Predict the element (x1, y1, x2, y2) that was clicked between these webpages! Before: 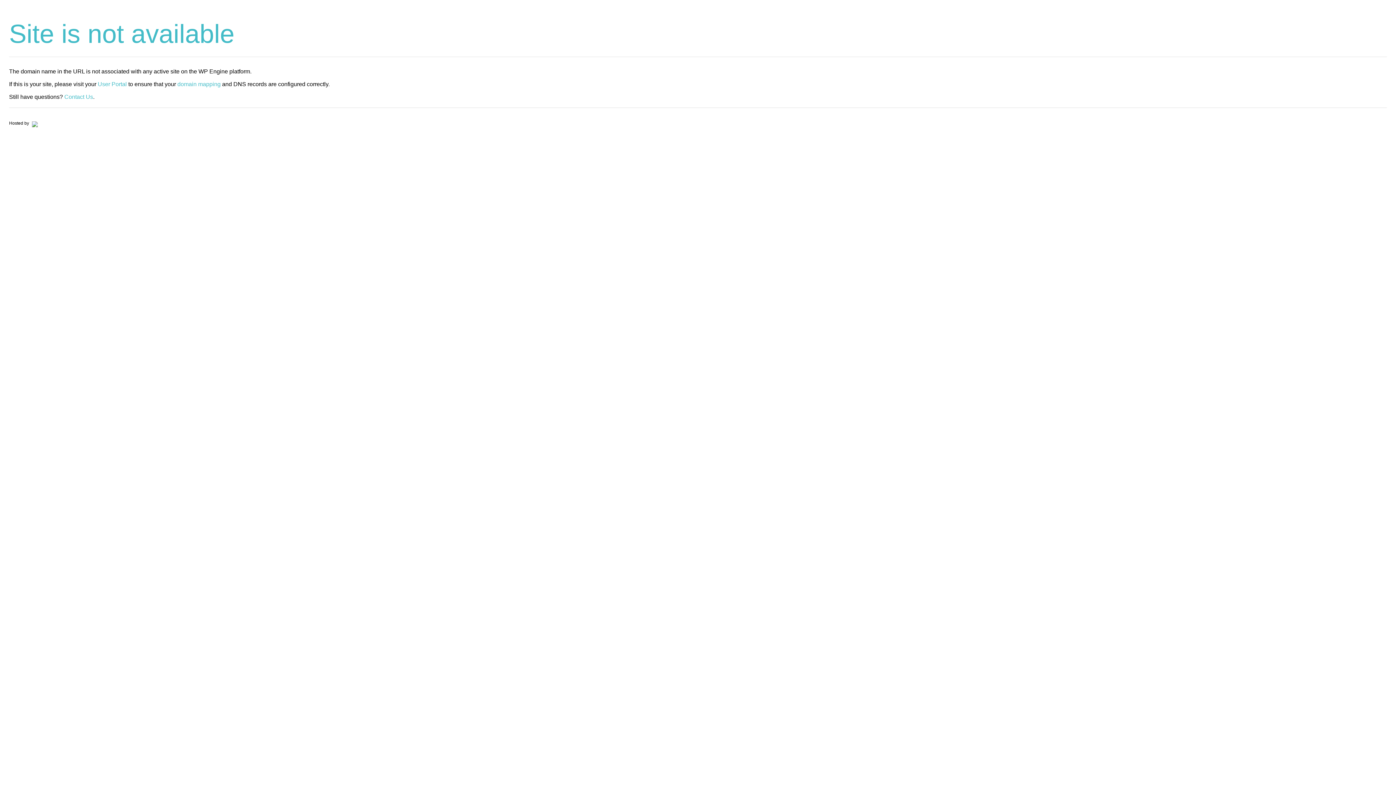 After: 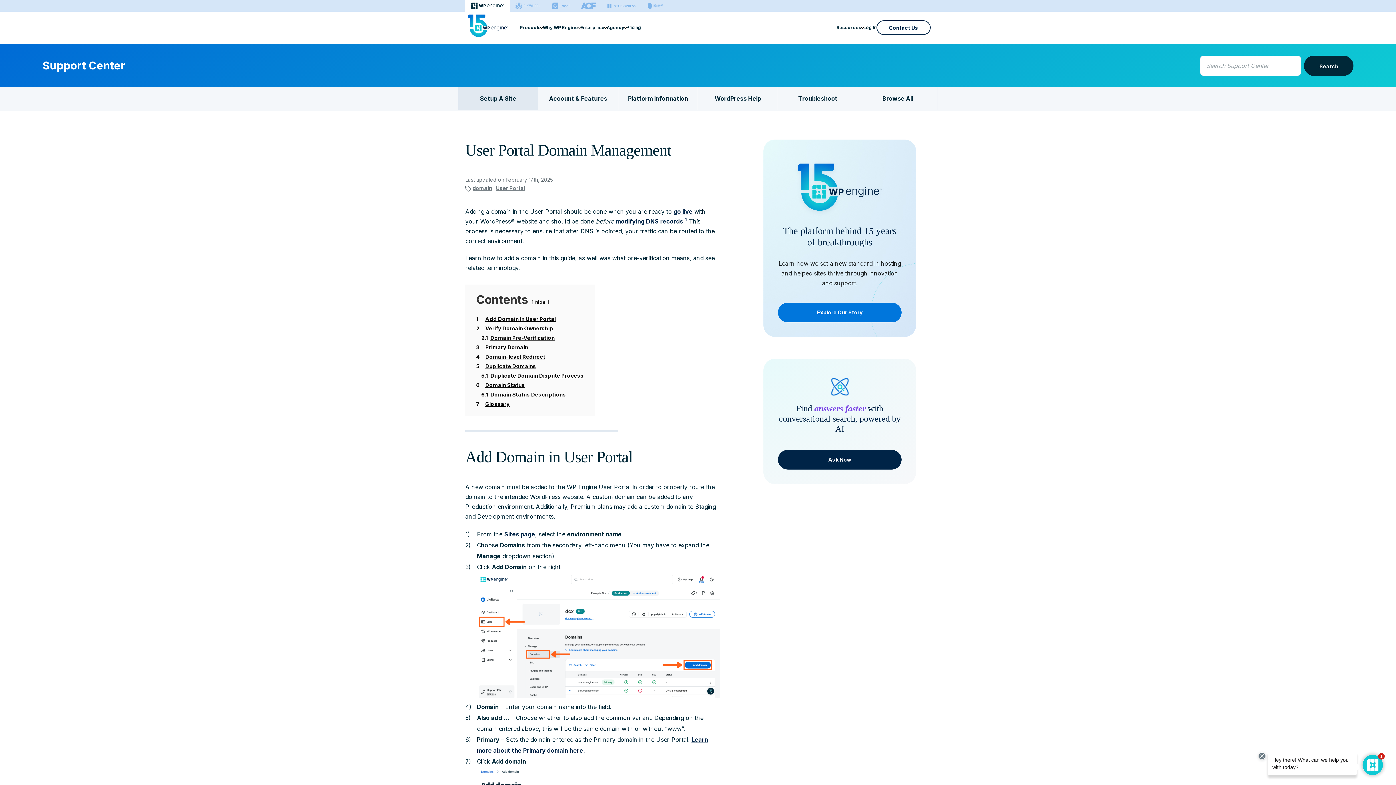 Action: label: domain mapping bbox: (177, 81, 220, 87)